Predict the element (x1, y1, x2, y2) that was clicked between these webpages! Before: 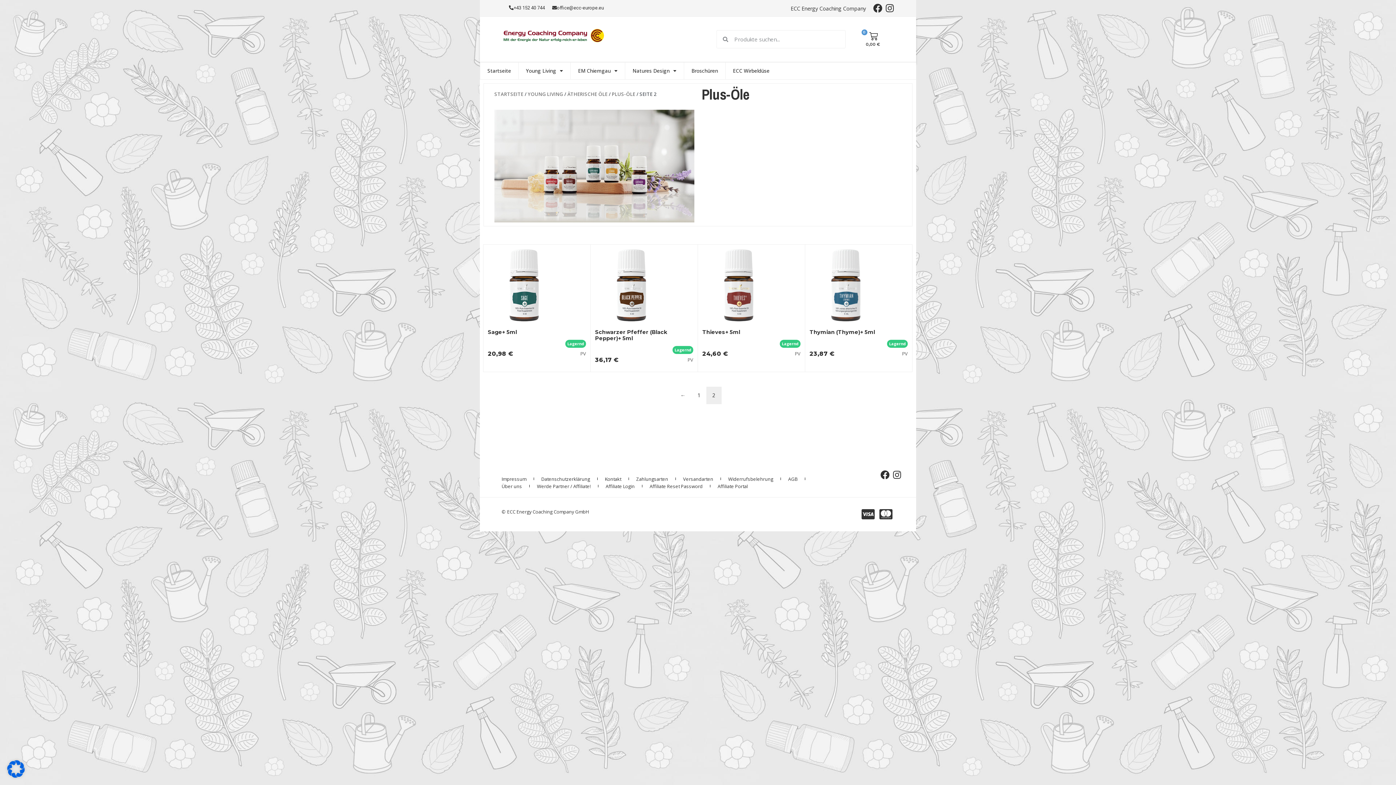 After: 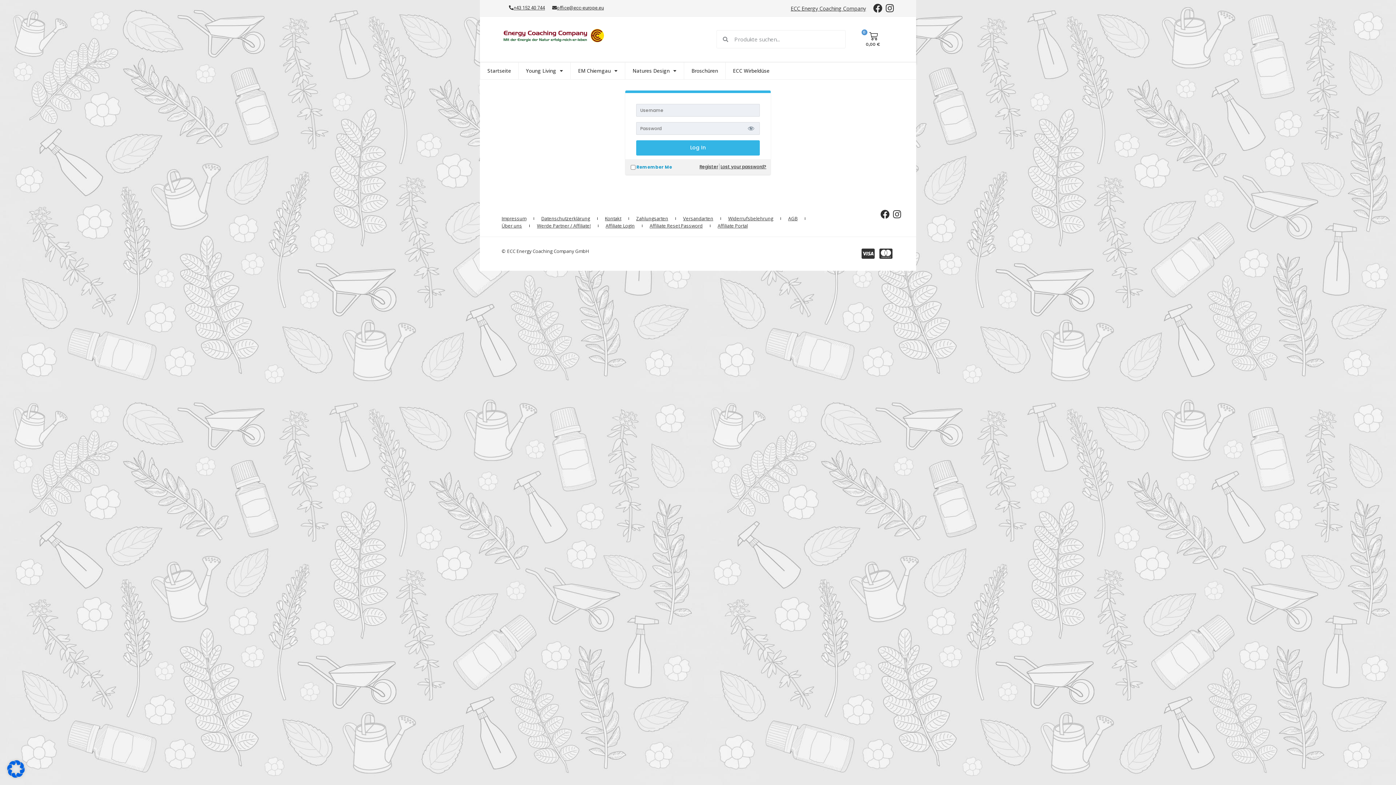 Action: label: Affiliate Login bbox: (598, 482, 642, 490)